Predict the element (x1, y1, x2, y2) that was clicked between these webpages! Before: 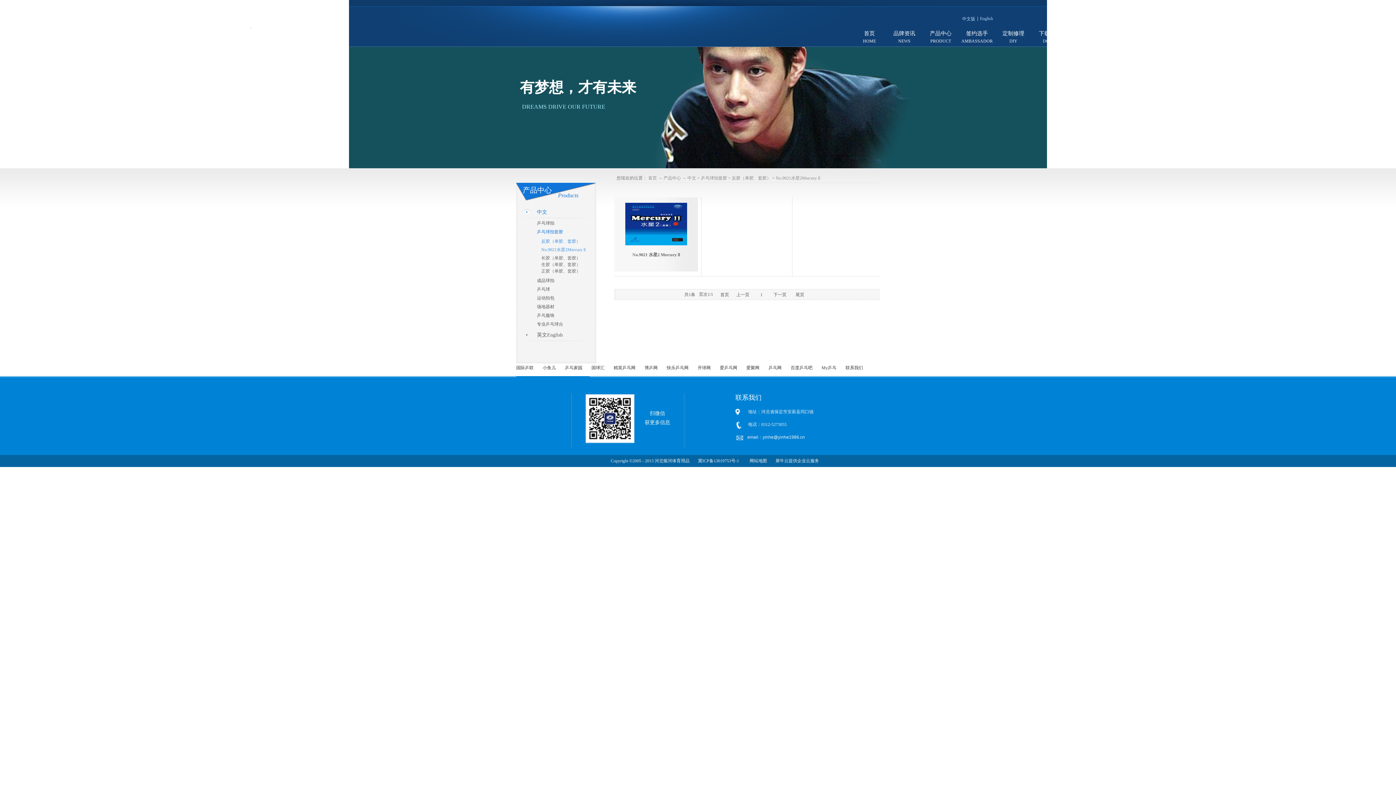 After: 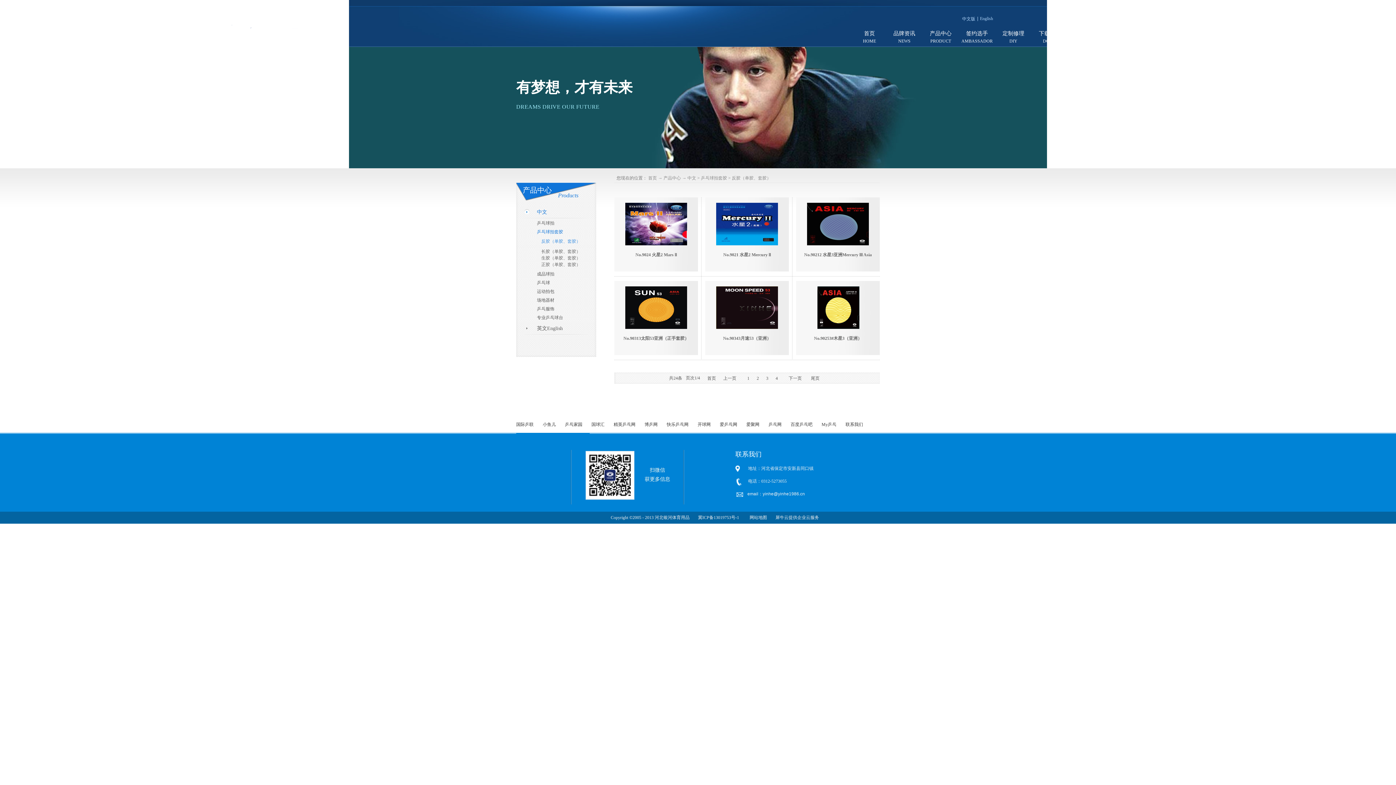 Action: label: 反胶（单胶、套胶） bbox: (732, 175, 771, 180)